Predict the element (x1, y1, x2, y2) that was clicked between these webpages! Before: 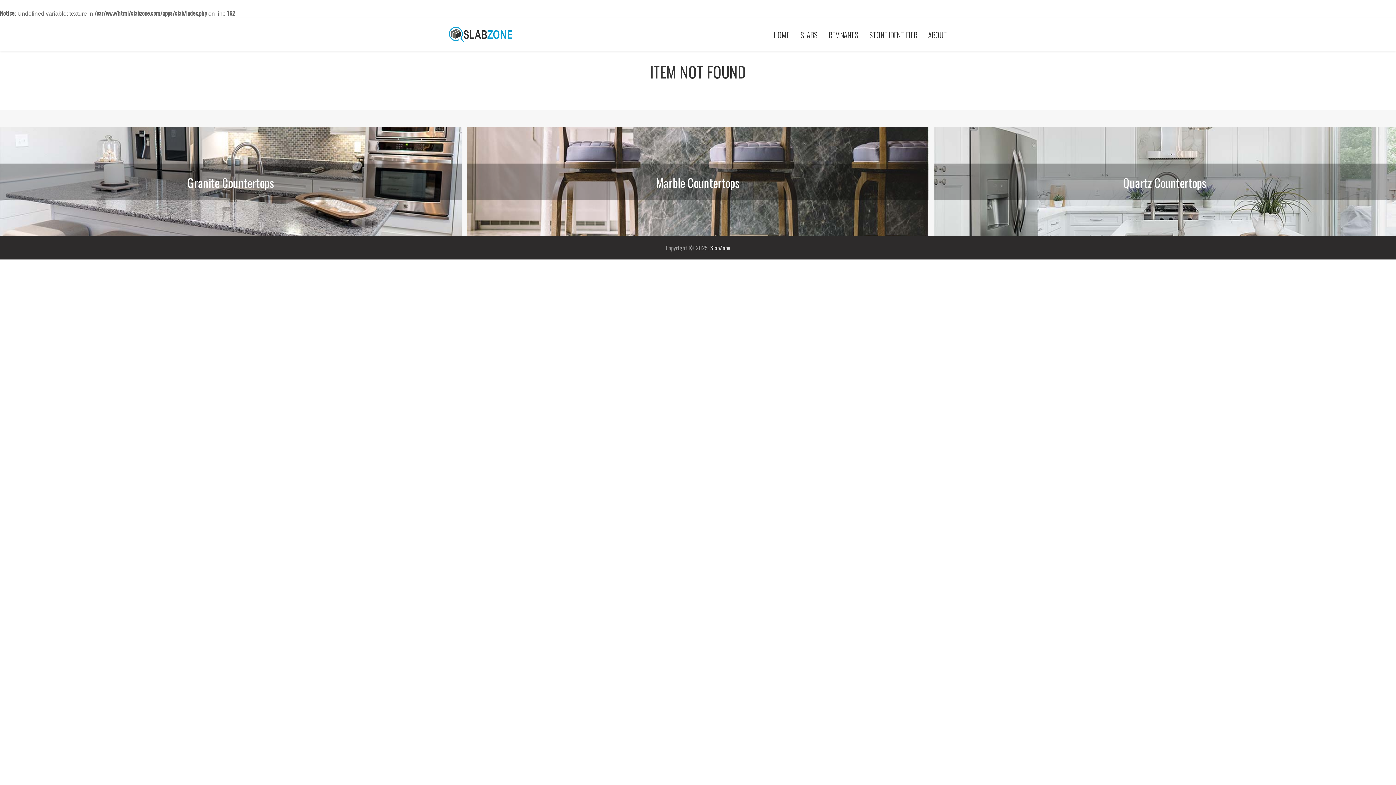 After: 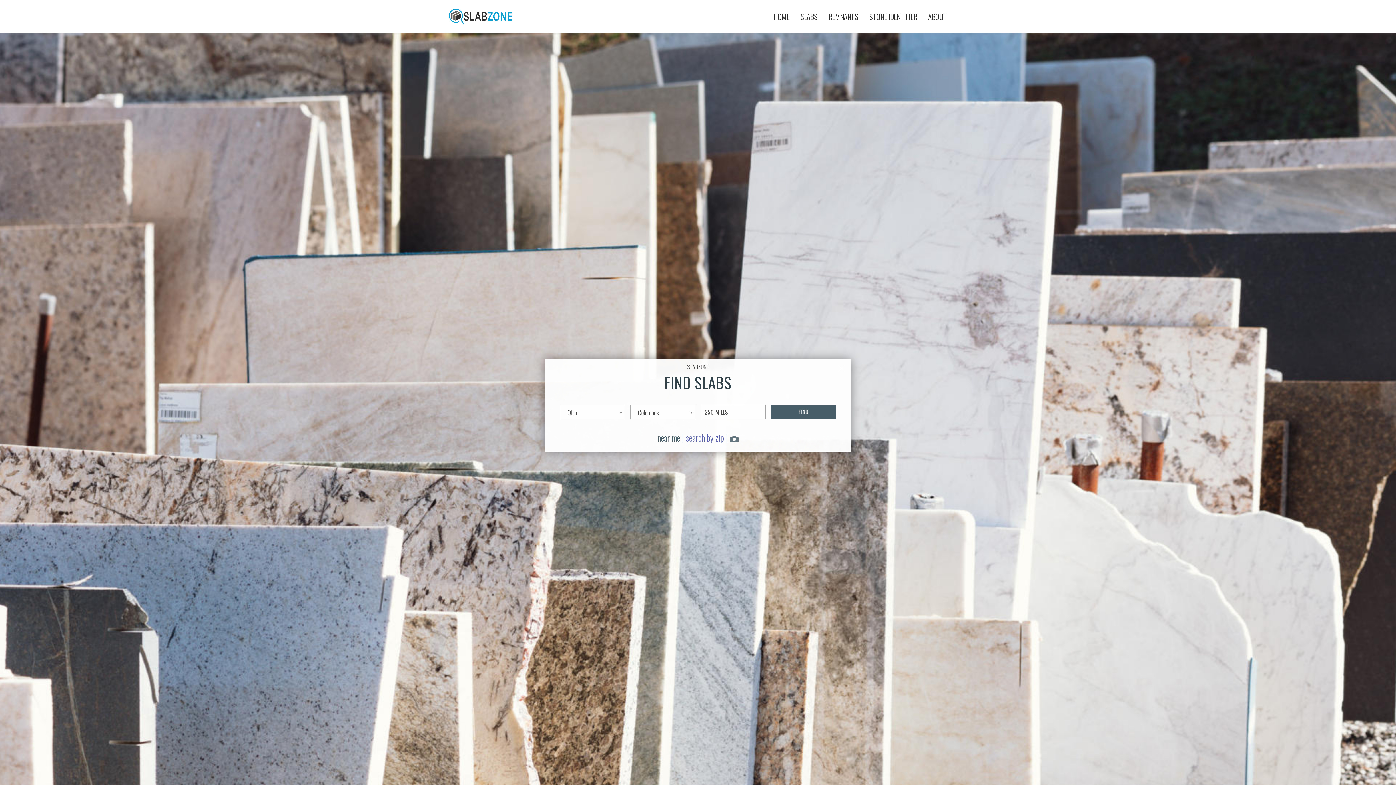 Action: bbox: (443, 20, 518, 49)